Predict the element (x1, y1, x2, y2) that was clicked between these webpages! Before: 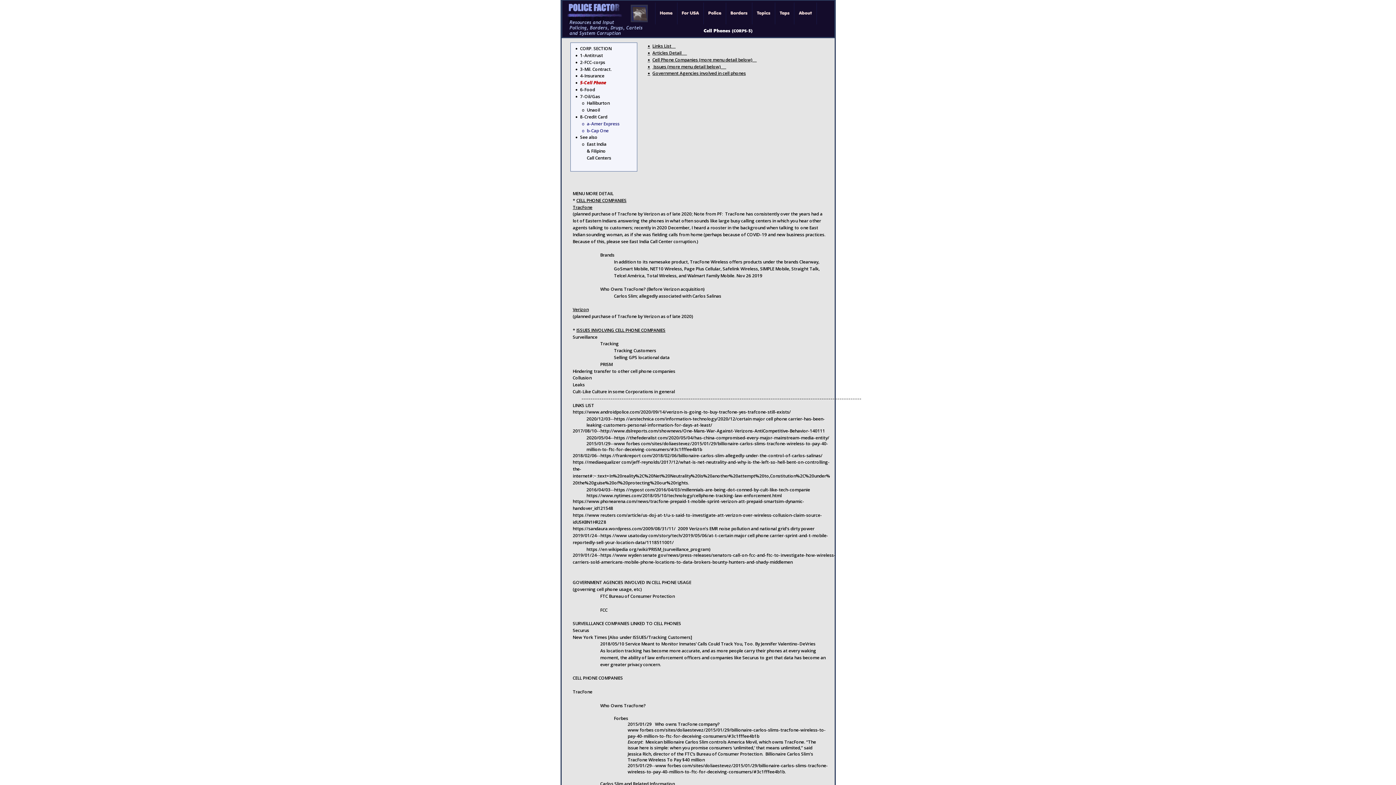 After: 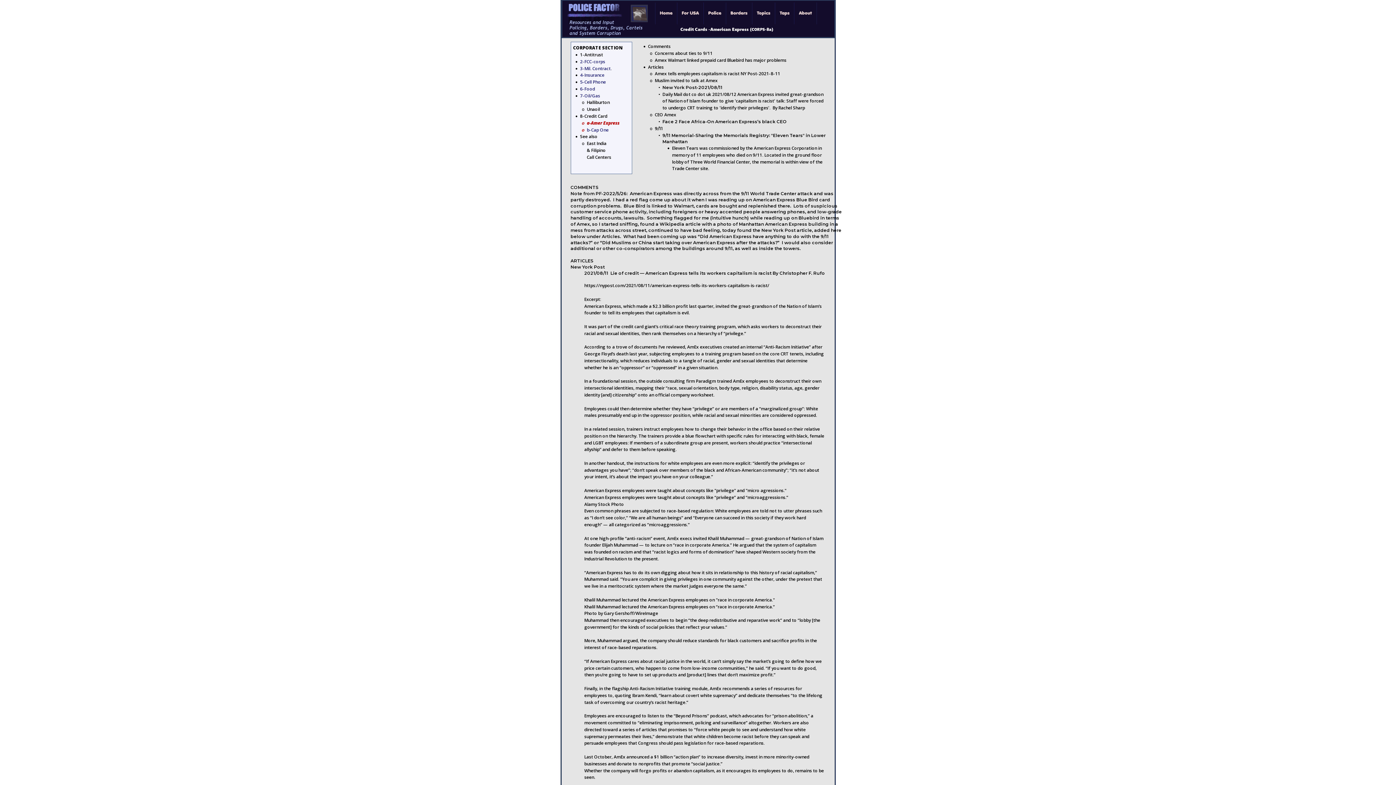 Action: bbox: (582, 128, 584, 133) label: o